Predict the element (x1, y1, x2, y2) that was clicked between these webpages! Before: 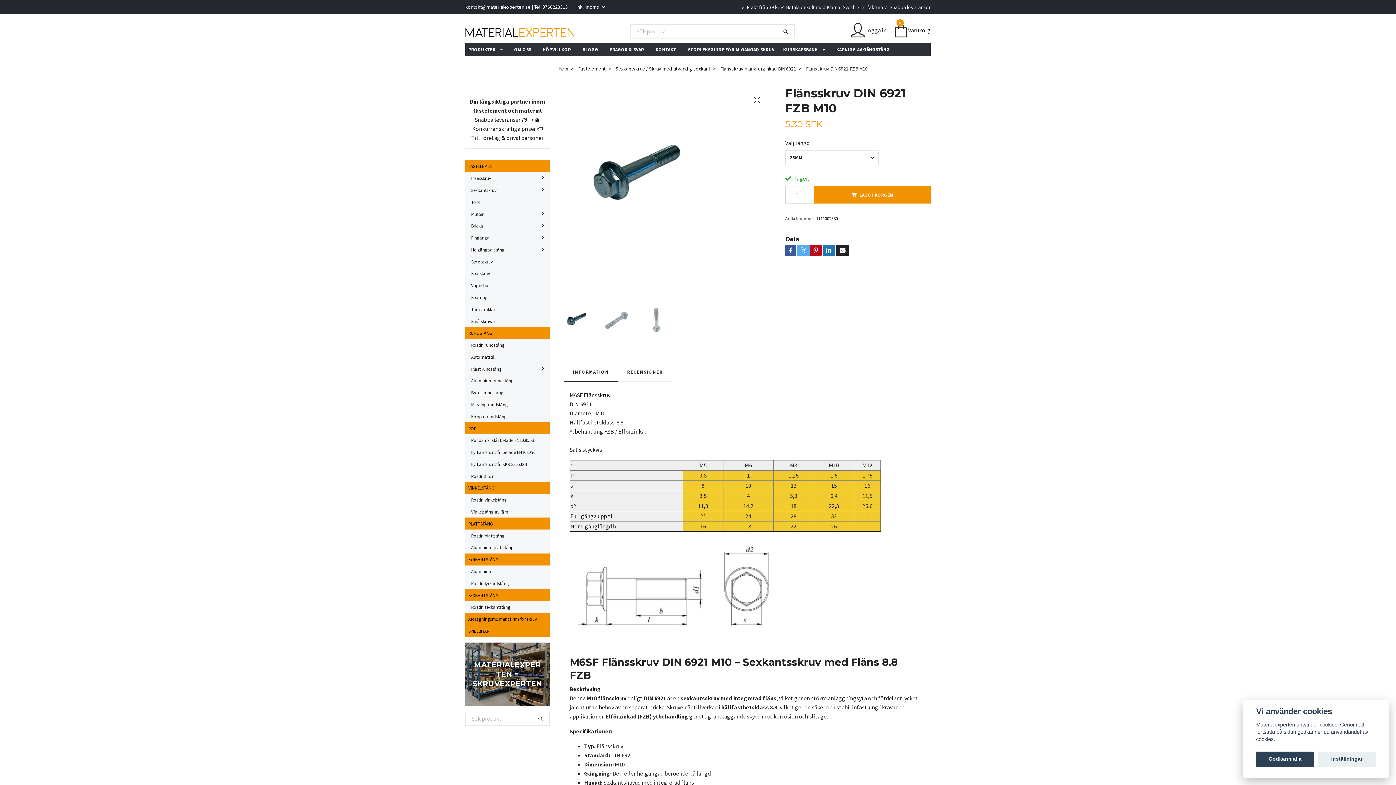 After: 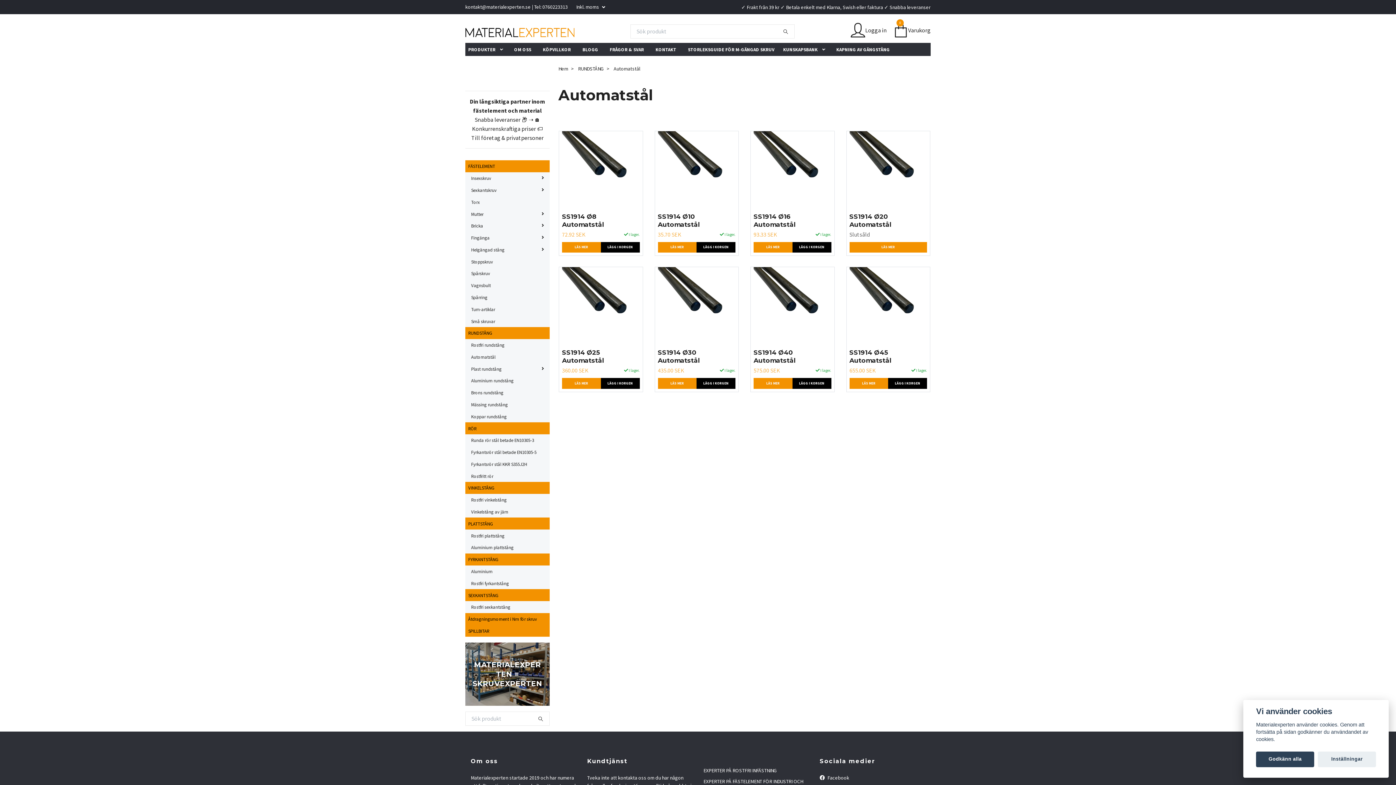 Action: bbox: (471, 353, 549, 360) label: Automatstål